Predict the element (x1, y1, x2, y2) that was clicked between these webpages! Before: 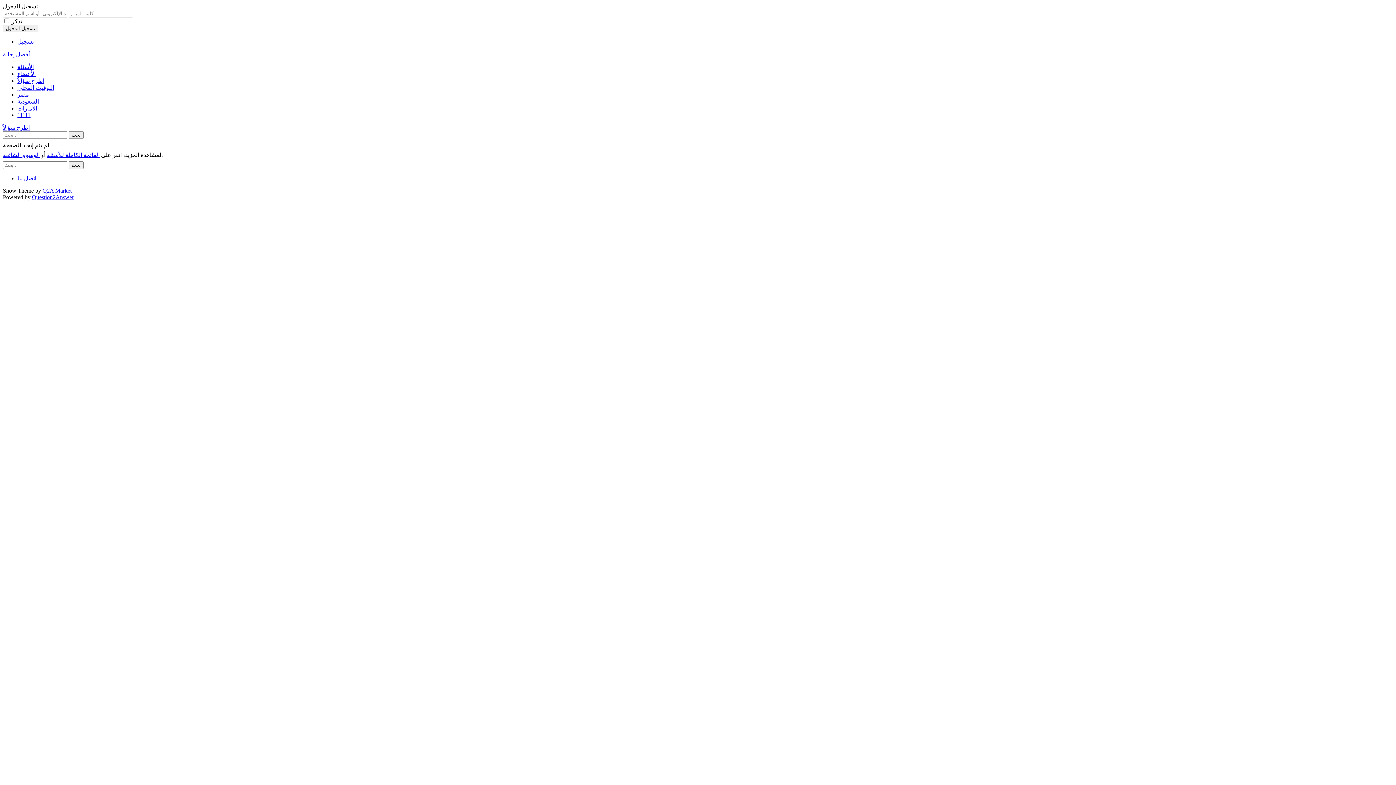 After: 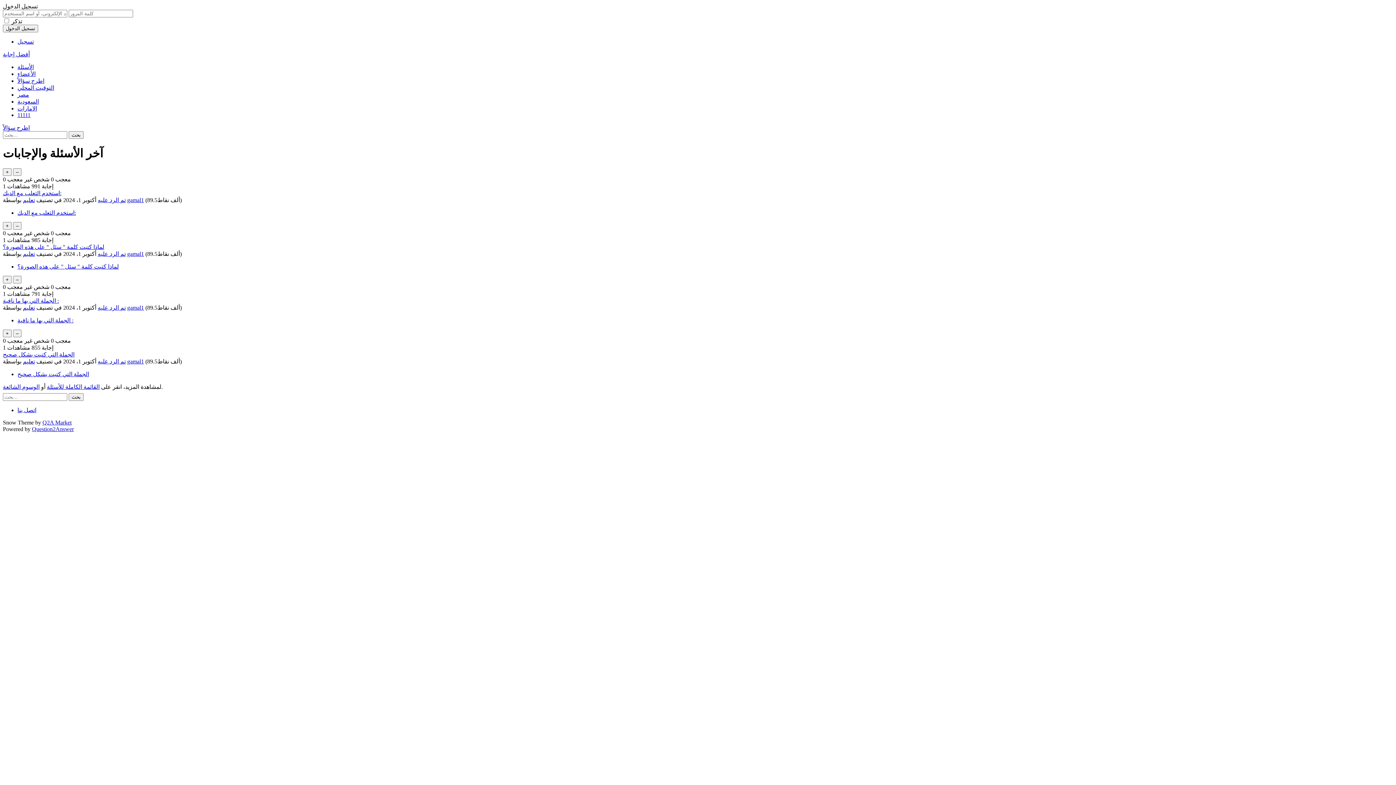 Action: label: الأعضاء bbox: (17, 70, 35, 77)